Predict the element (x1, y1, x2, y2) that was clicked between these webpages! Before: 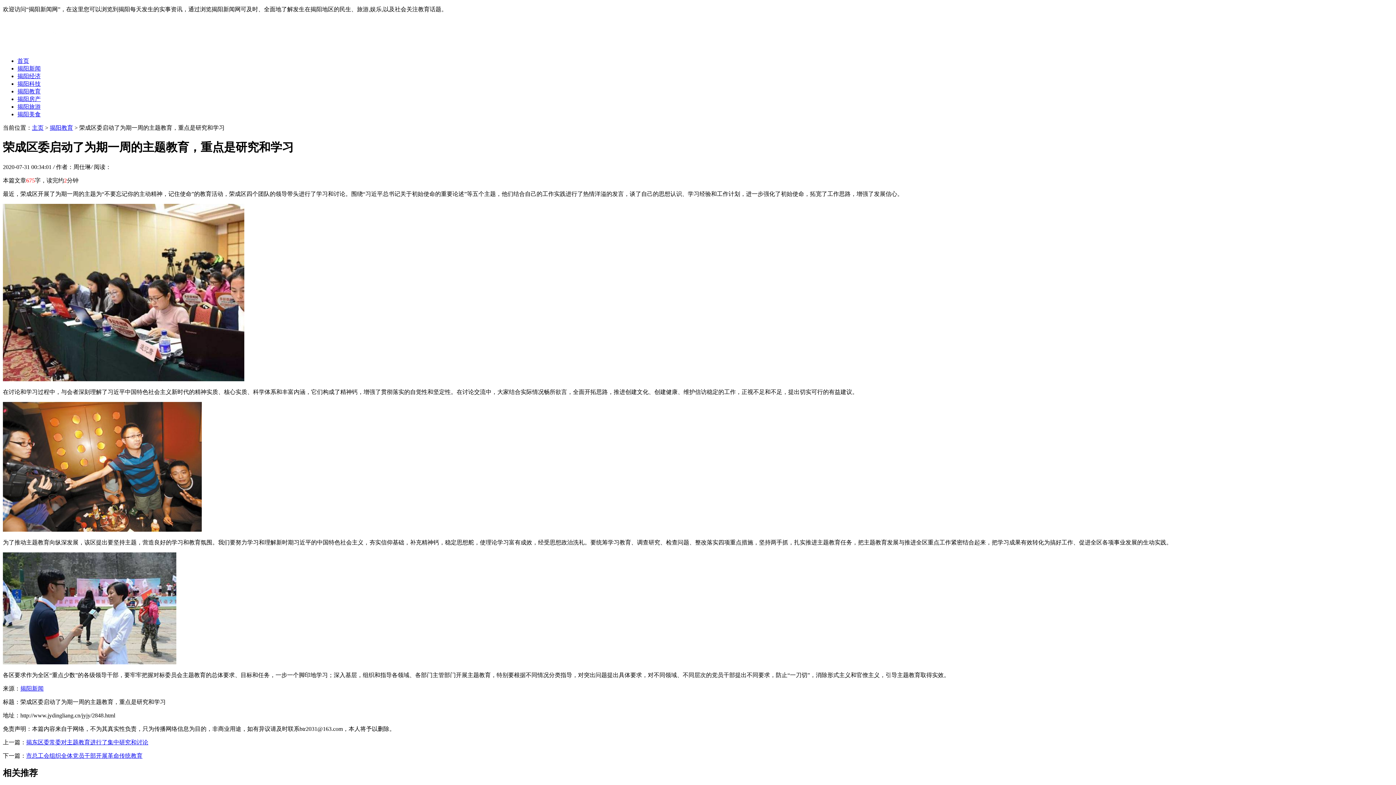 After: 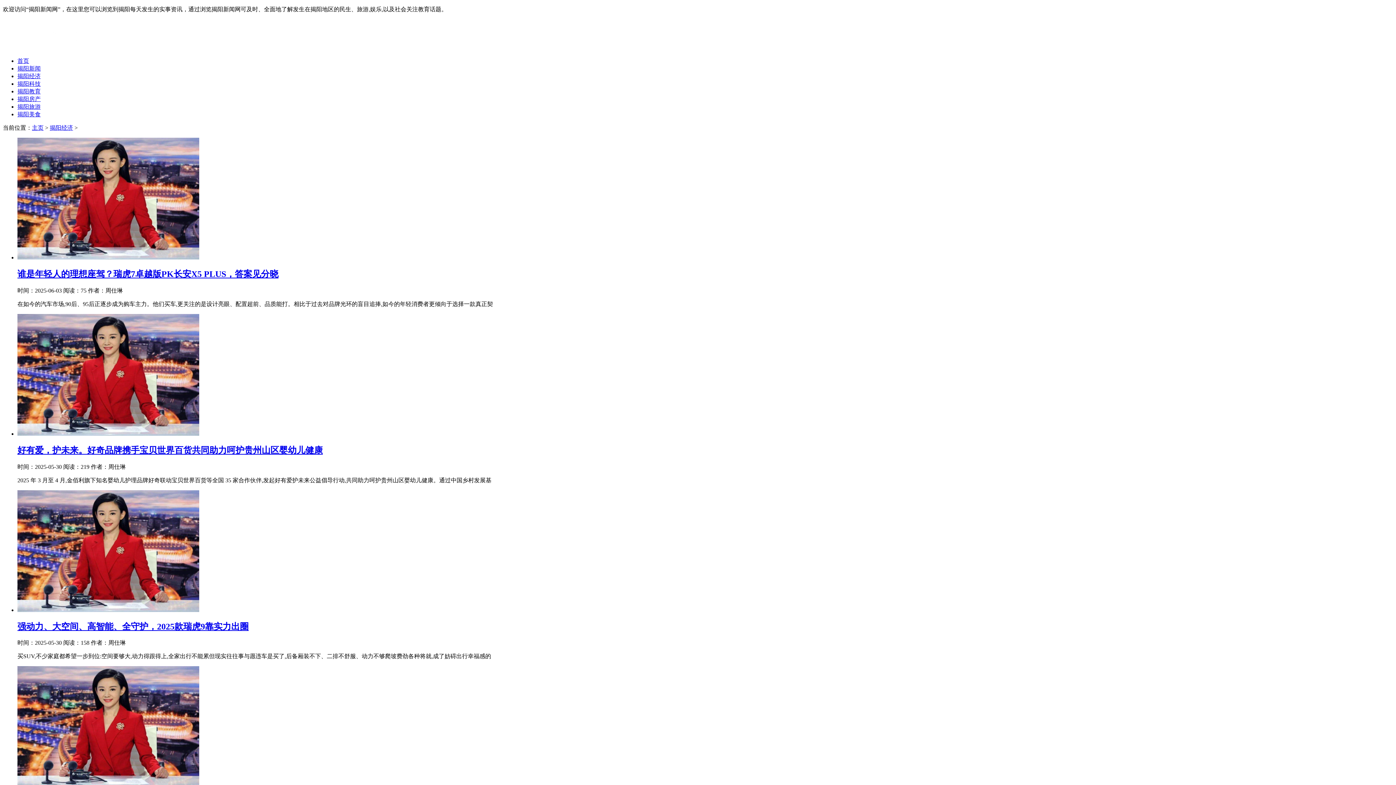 Action: bbox: (17, 73, 40, 79) label: 揭阳经济